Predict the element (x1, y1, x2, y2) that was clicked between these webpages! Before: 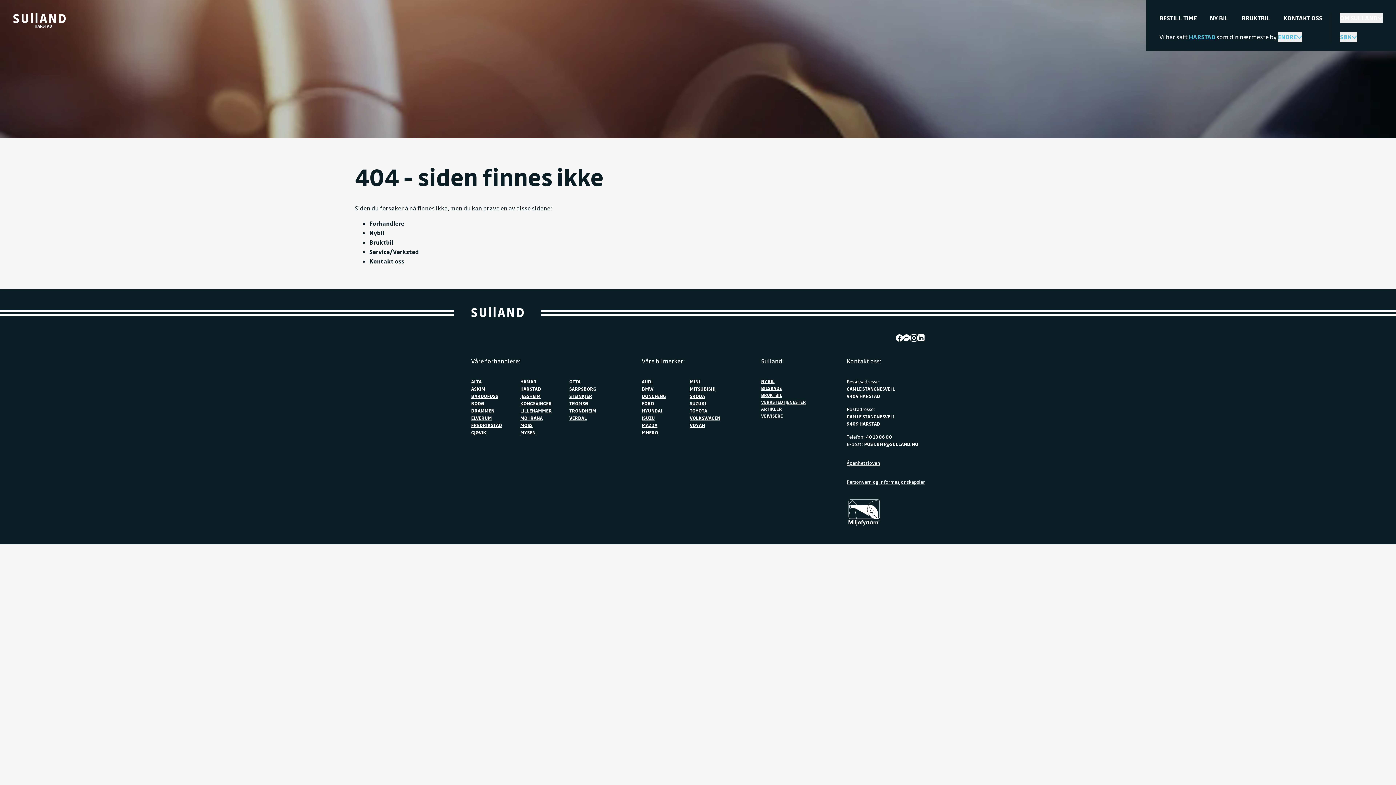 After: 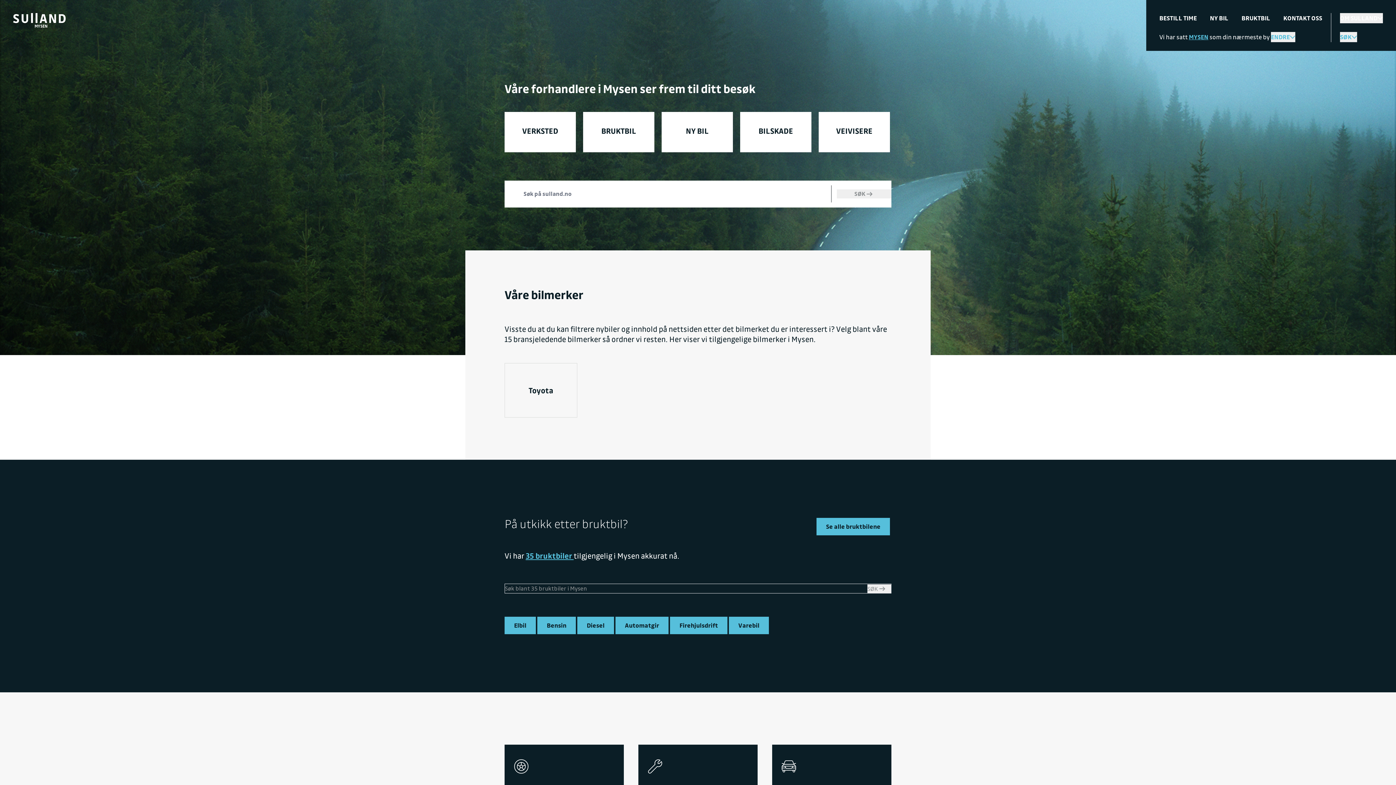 Action: bbox: (520, 429, 535, 435) label: MYSEN